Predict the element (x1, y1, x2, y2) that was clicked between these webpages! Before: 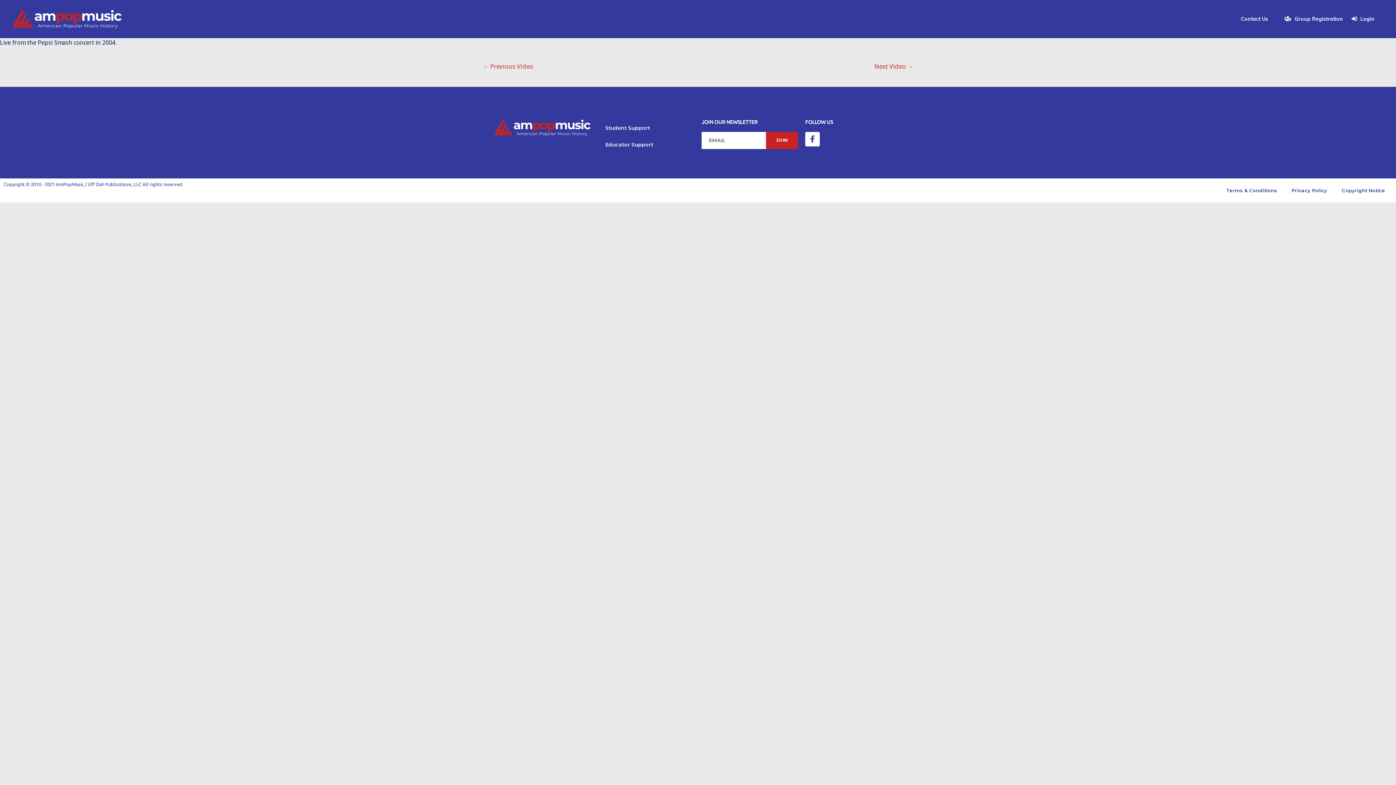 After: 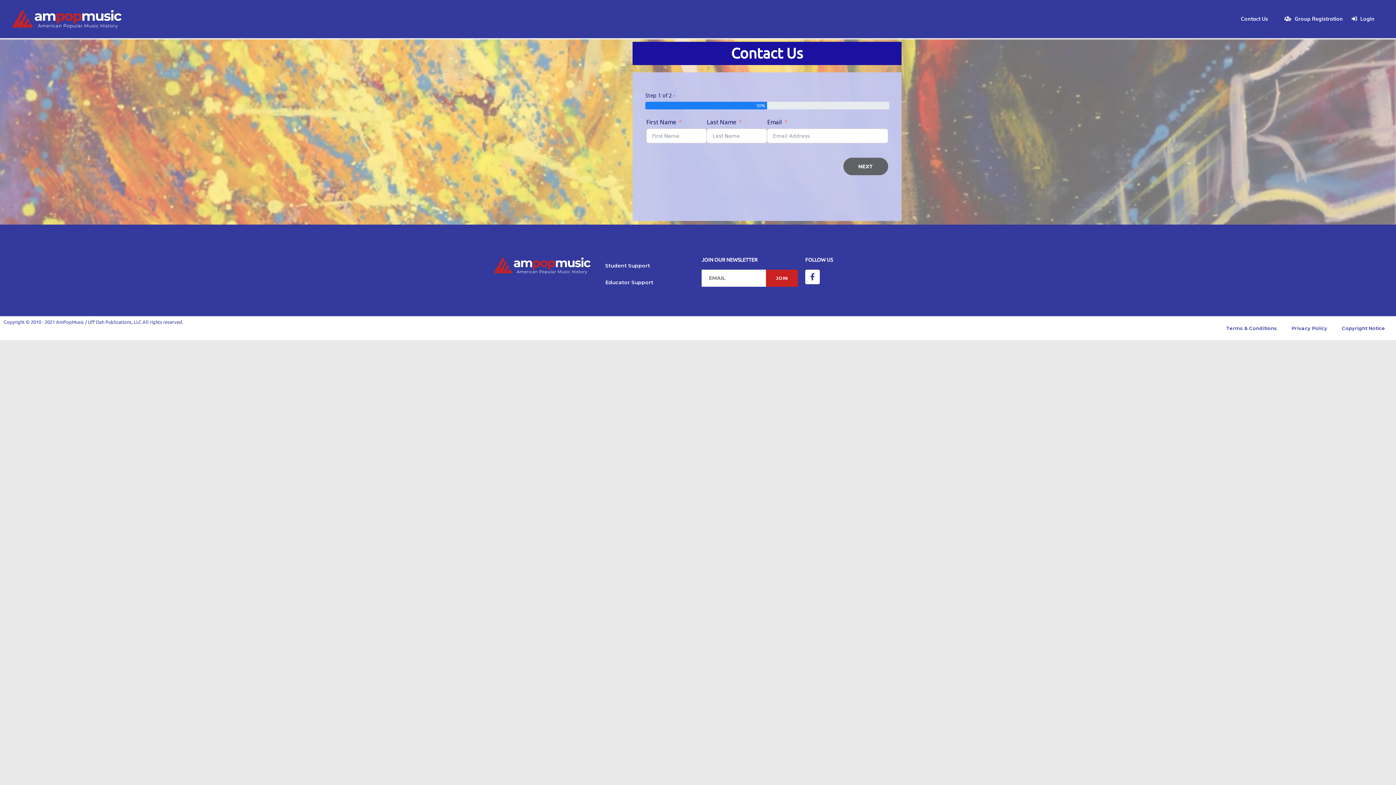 Action: label: Contact Us bbox: (1236, 12, 1273, 25)